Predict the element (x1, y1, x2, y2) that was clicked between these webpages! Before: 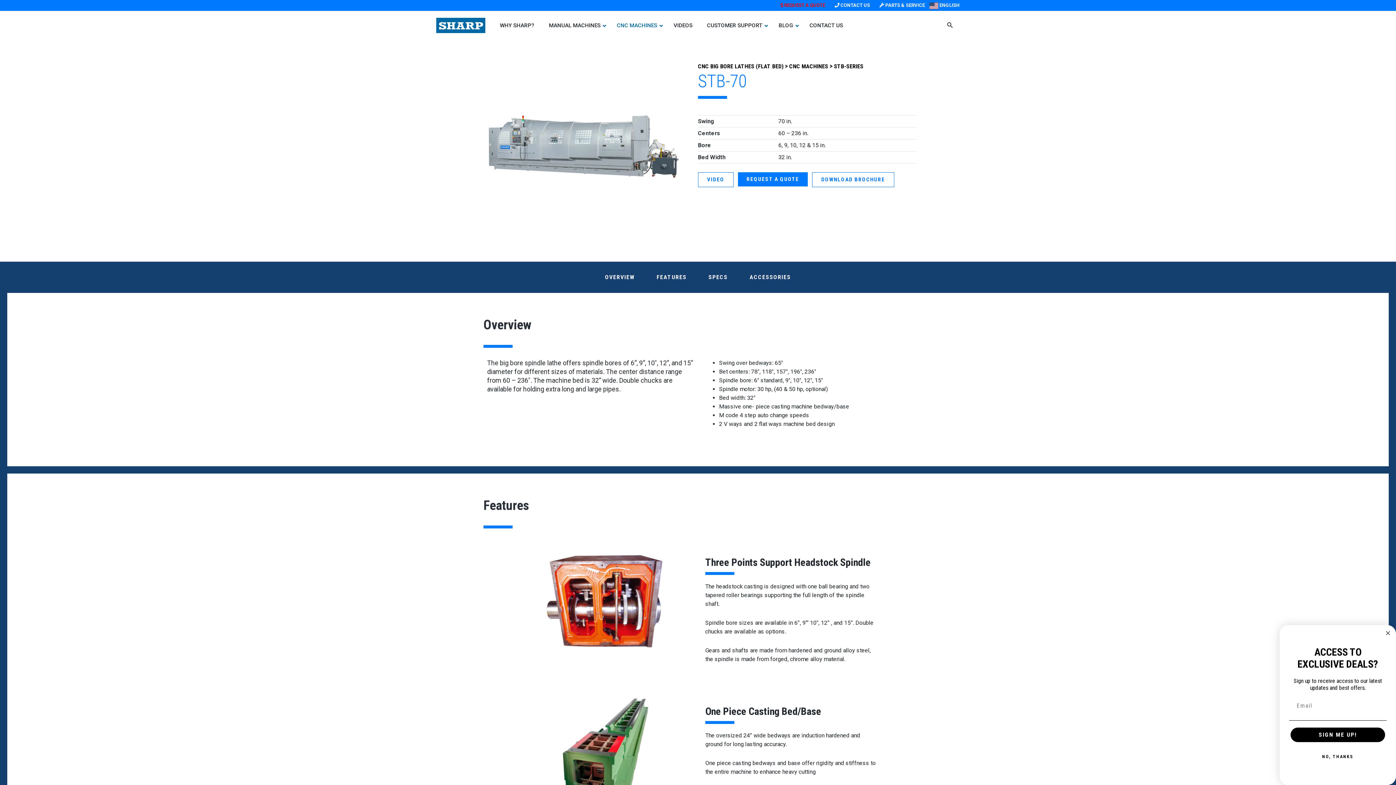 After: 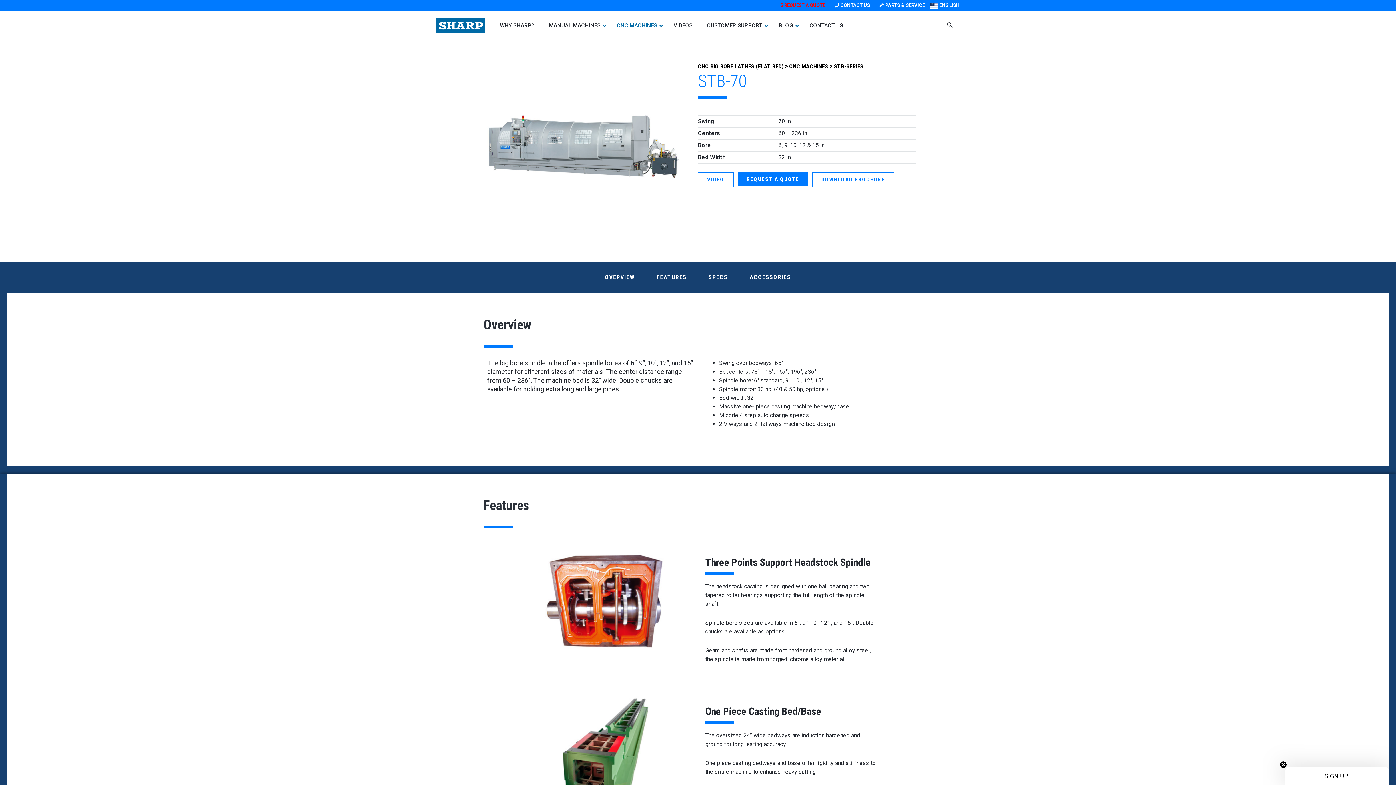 Action: bbox: (1384, 629, 1392, 637) label: Close dialog